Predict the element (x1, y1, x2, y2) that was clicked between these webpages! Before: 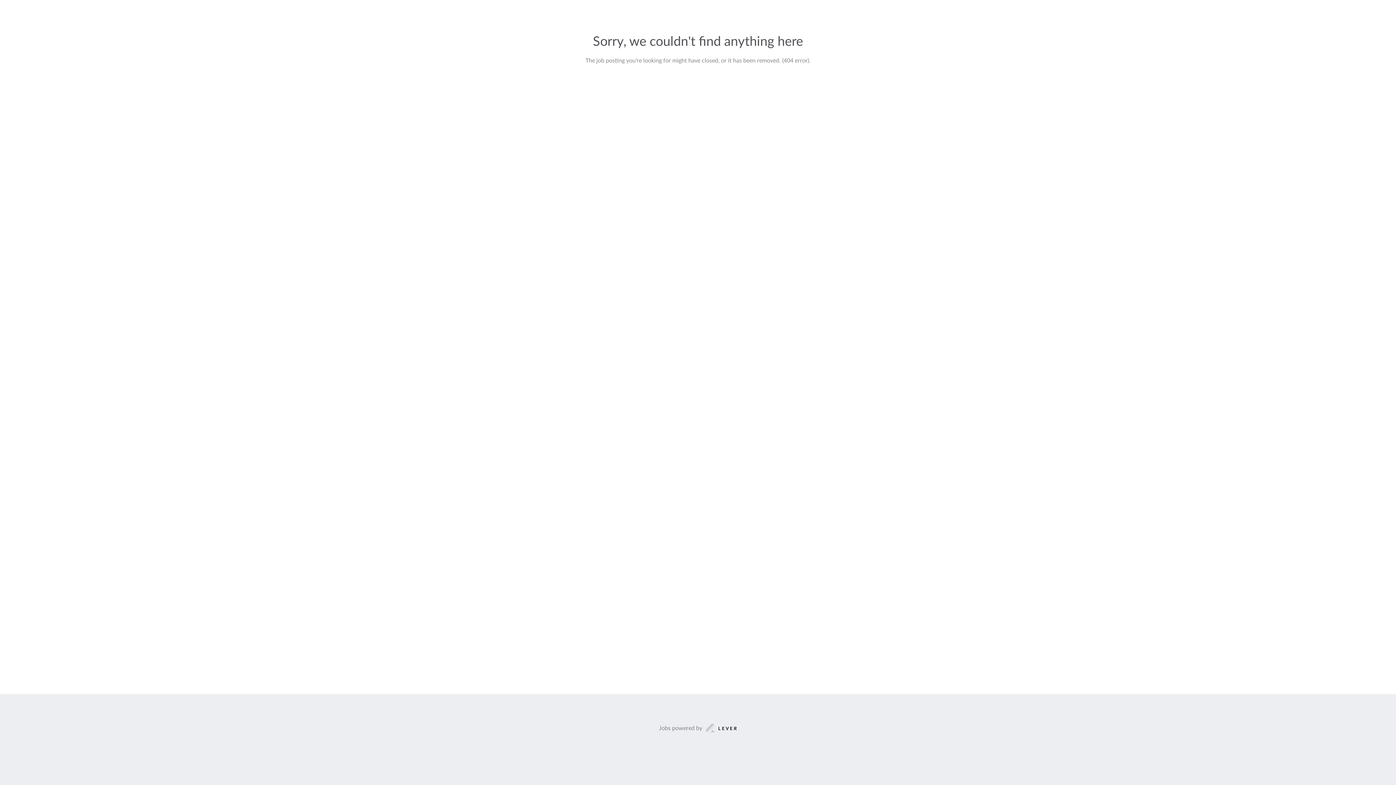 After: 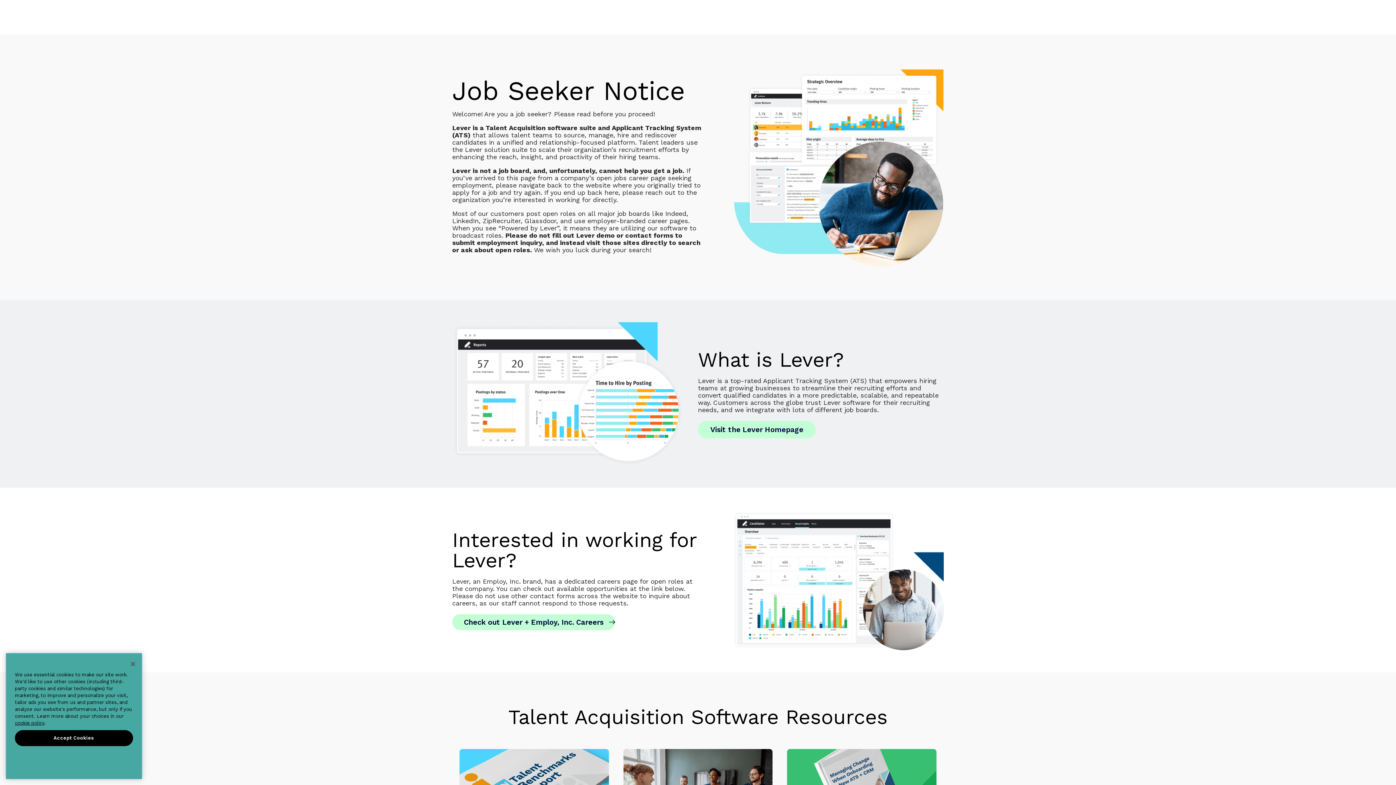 Action: bbox: (659, 723, 737, 733) label: Jobs powered by